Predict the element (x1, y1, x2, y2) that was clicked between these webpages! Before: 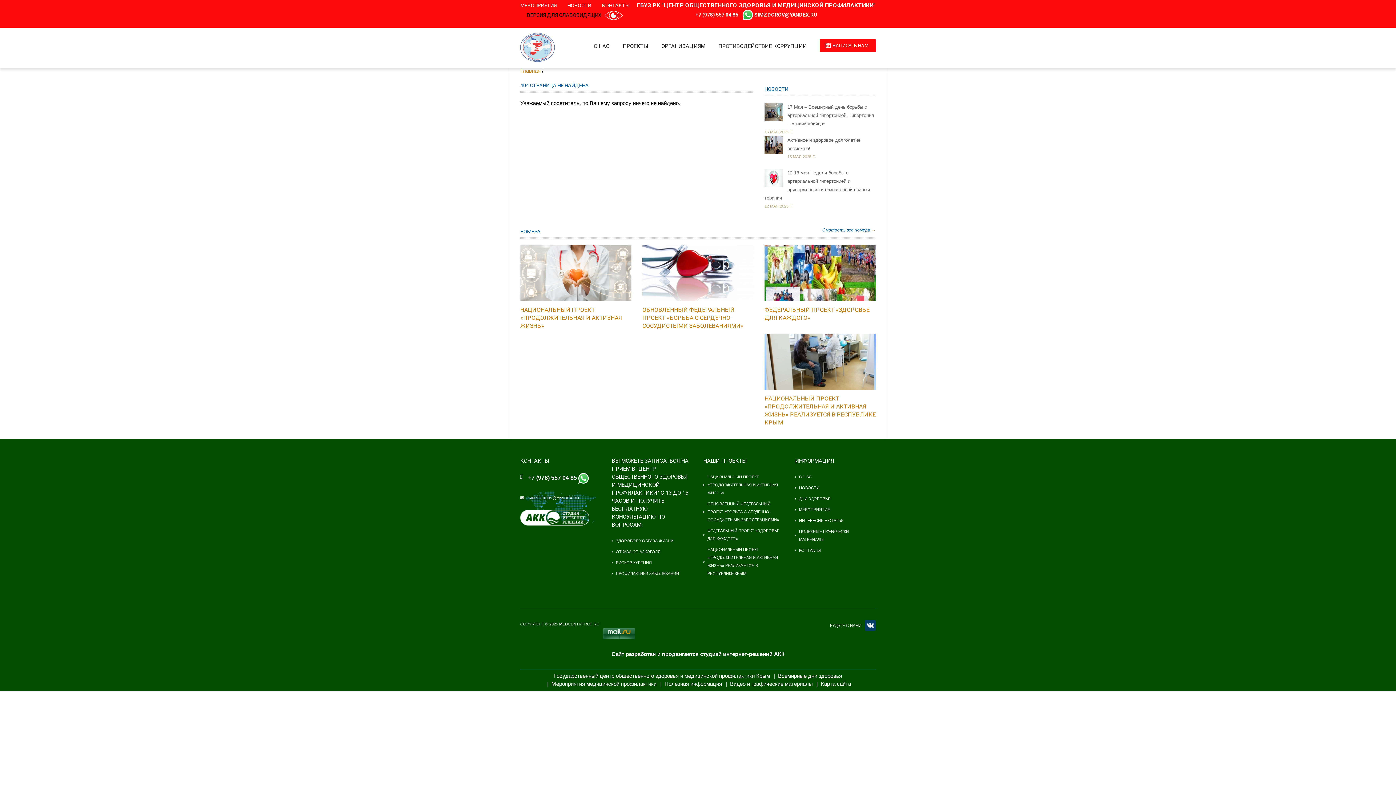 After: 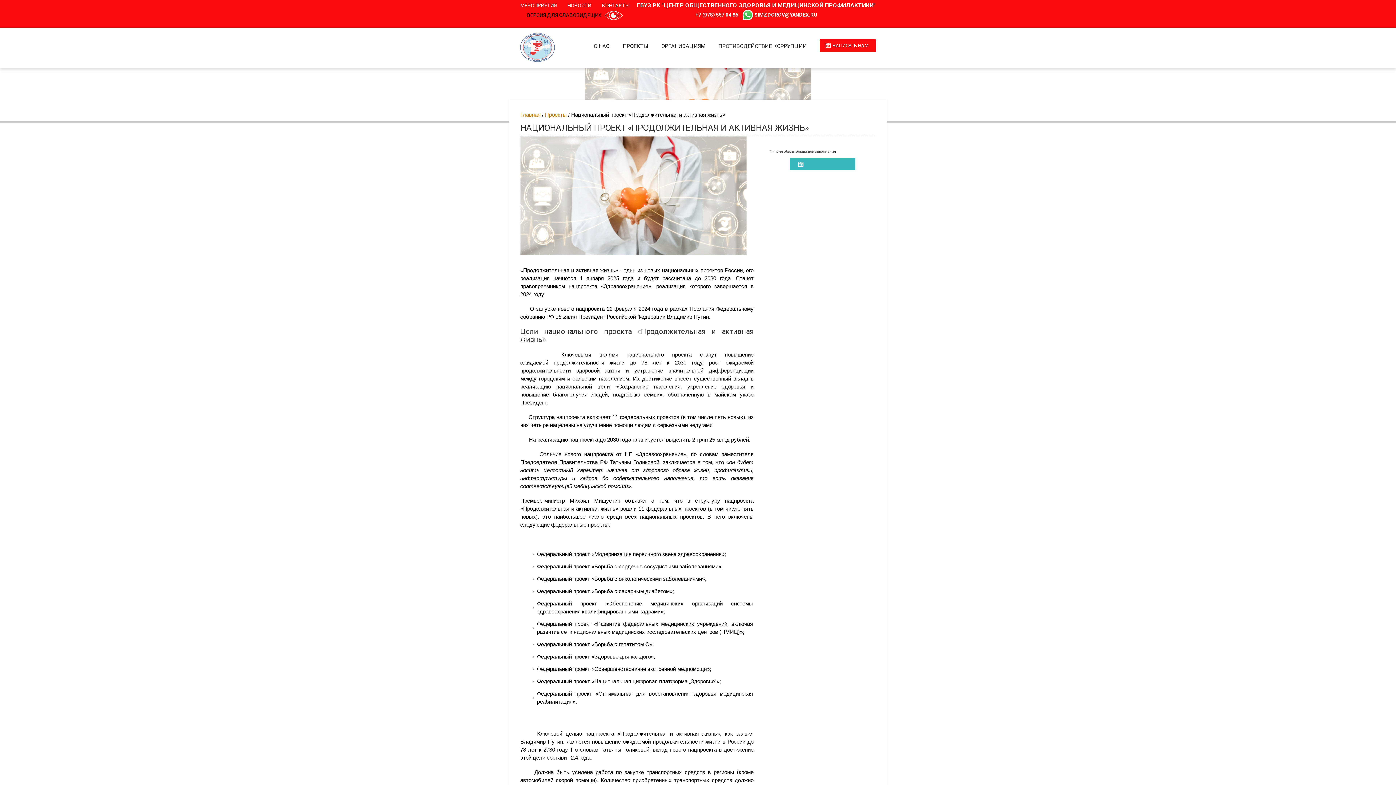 Action: label: НАЦИОНАЛЬНЫЙ ПРОЕКТ «ПРОДОЛЖИТЕЛЬНАЯ И АКТИВНАЯ ЖИЗНЬ» bbox: (520, 306, 622, 329)